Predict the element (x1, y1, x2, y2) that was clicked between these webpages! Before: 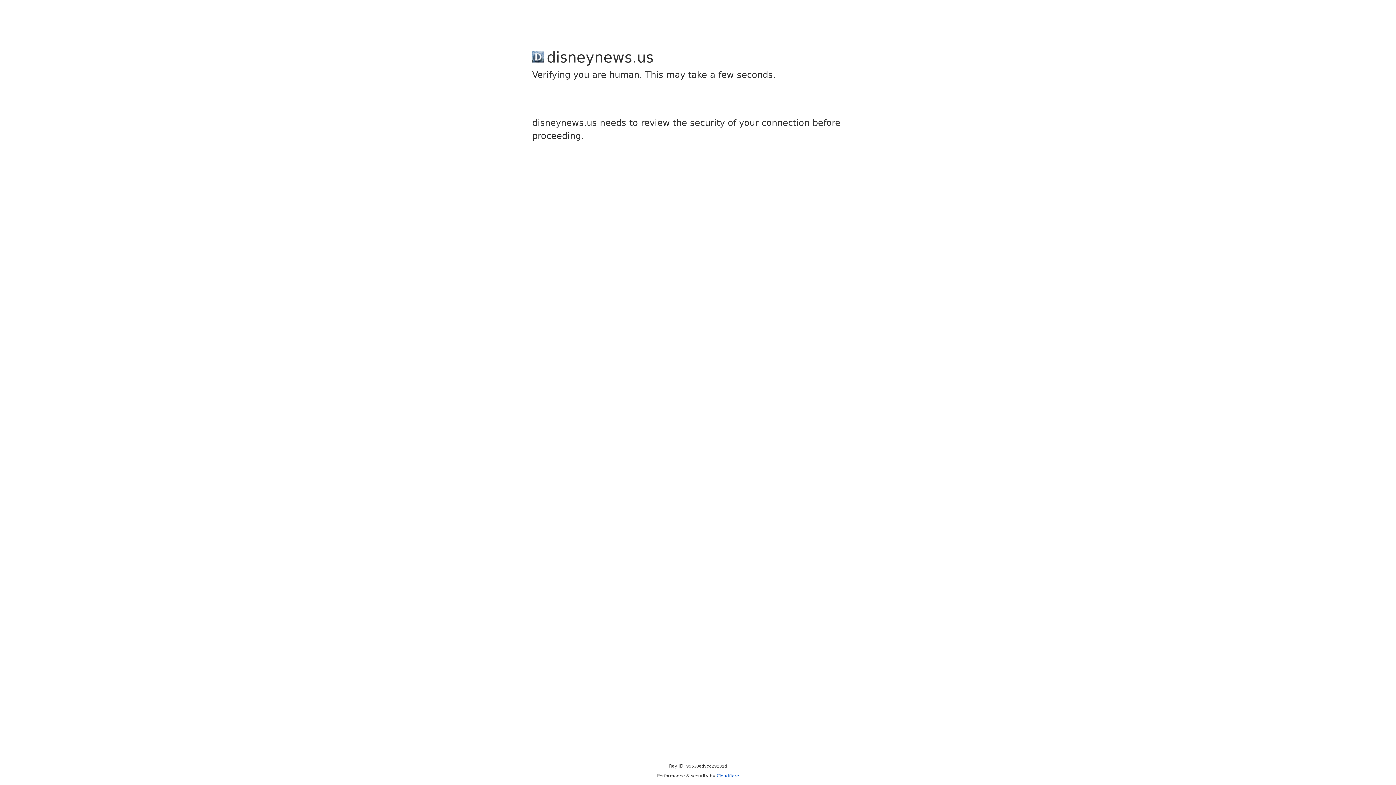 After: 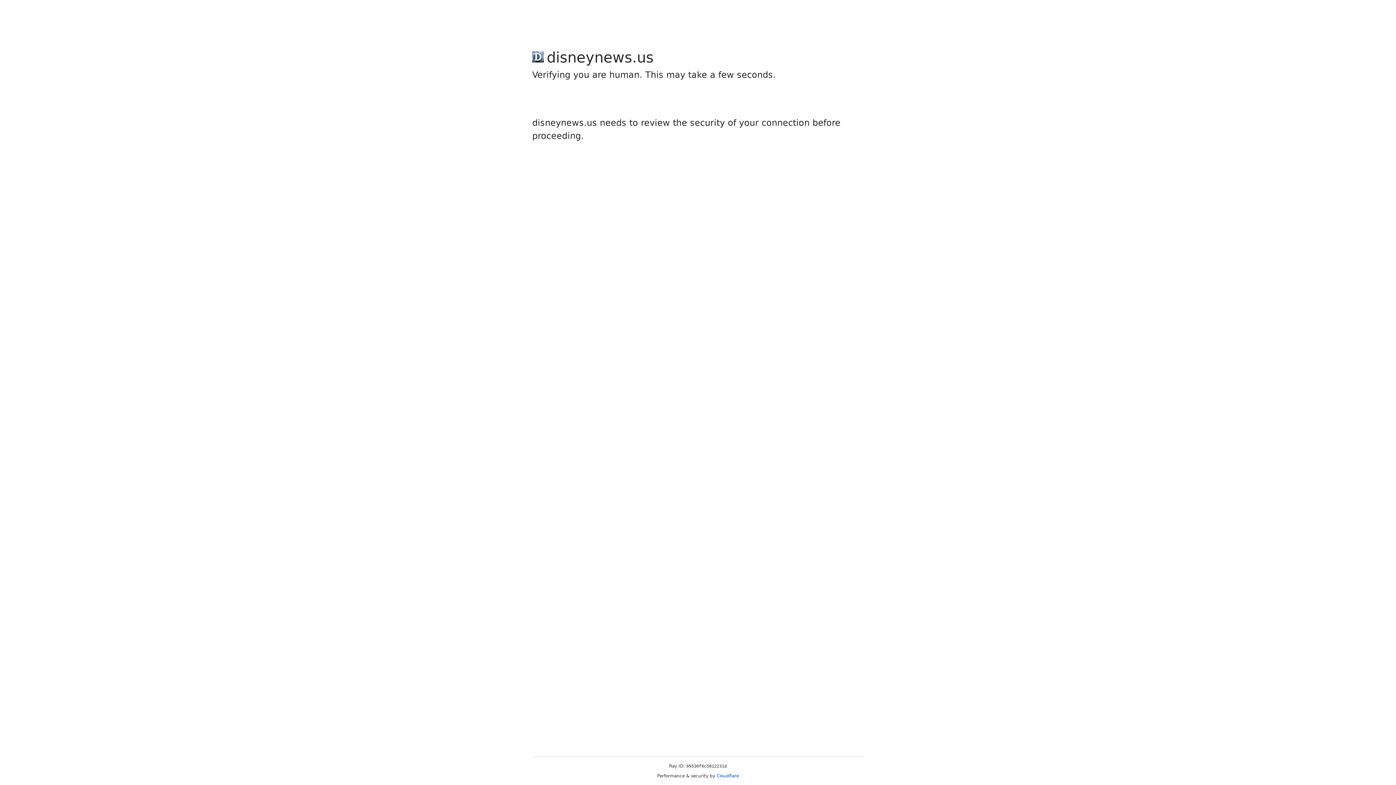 Action: bbox: (716, 773, 739, 778) label: Cloudflare